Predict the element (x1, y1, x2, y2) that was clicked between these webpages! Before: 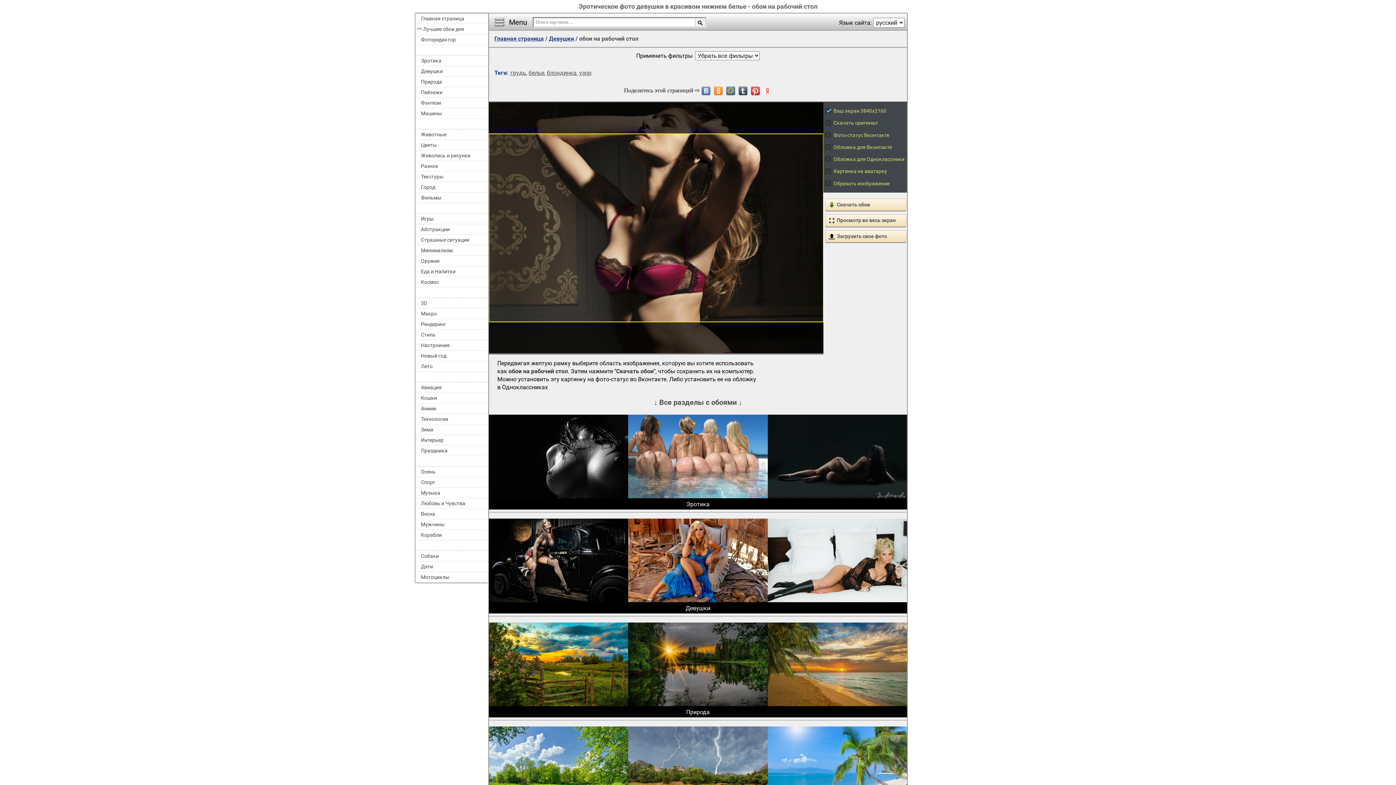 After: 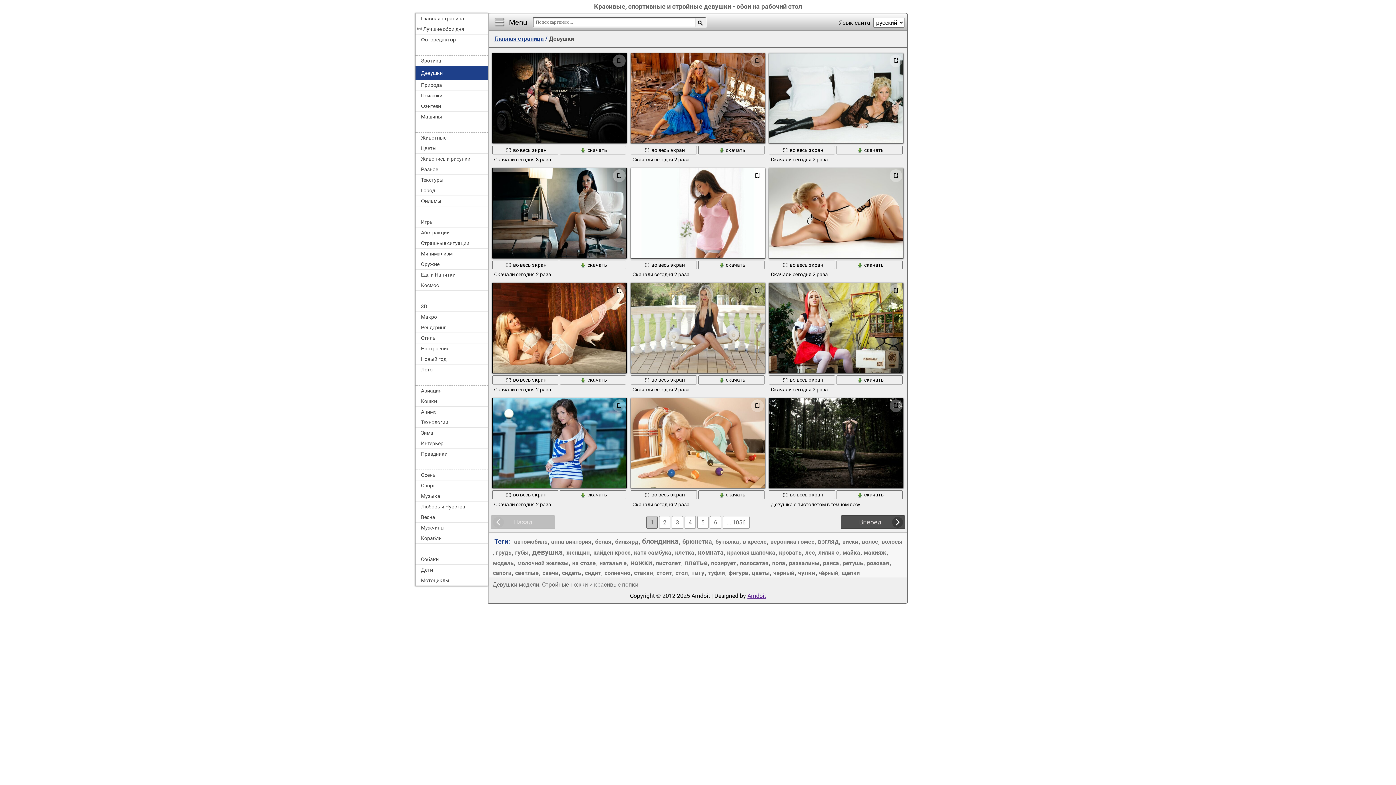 Action: bbox: (489, 516, 907, 616) label: Девушки